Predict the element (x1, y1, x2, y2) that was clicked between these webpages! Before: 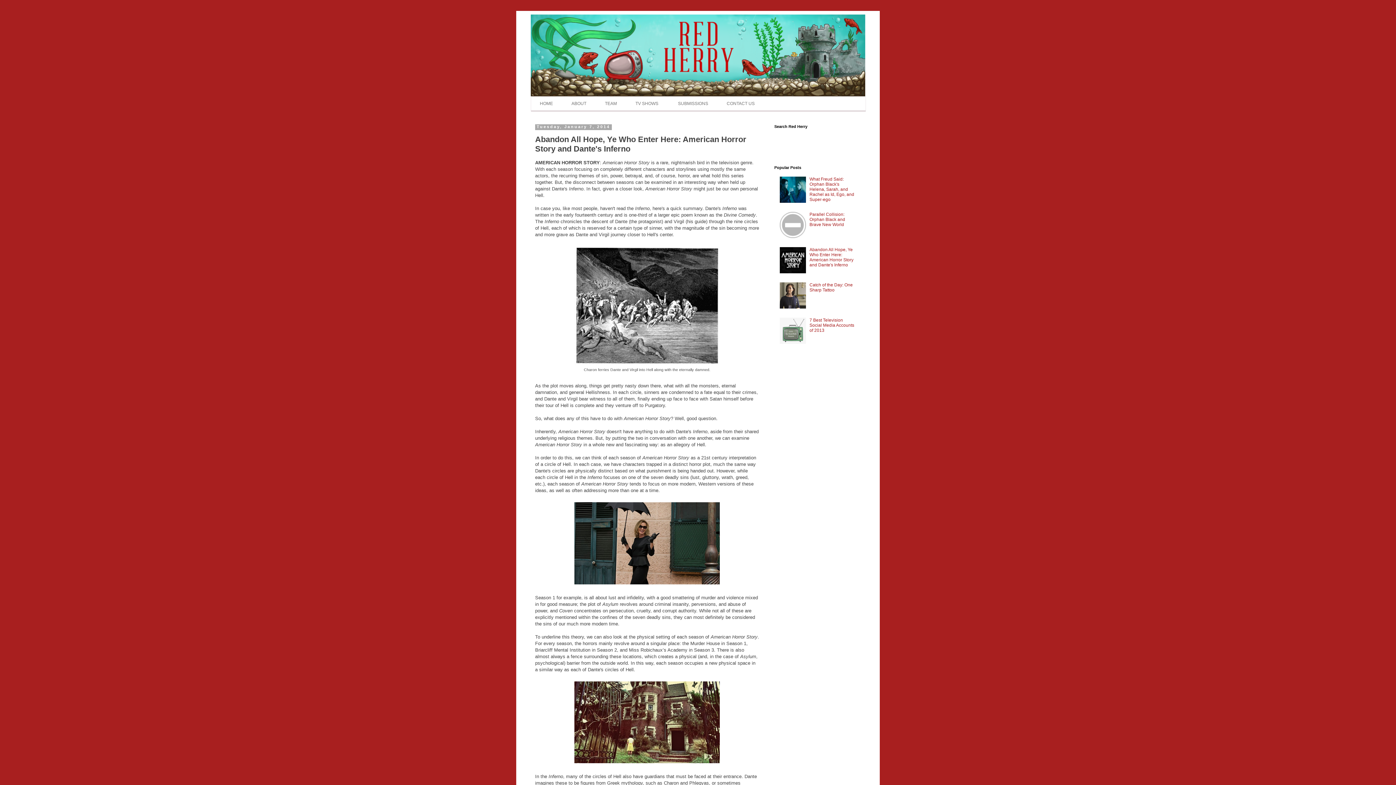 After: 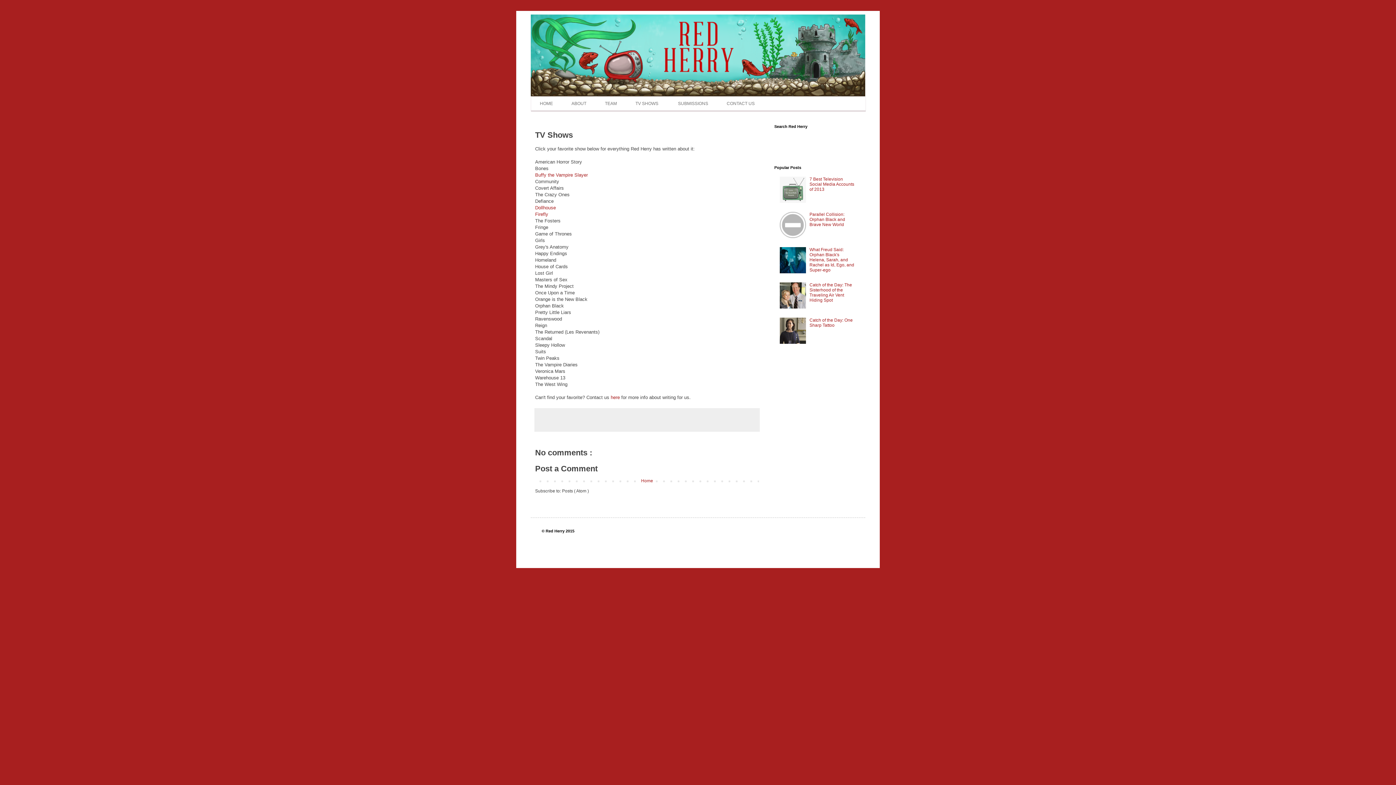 Action: label: TV SHOWS bbox: (626, 96, 667, 110)